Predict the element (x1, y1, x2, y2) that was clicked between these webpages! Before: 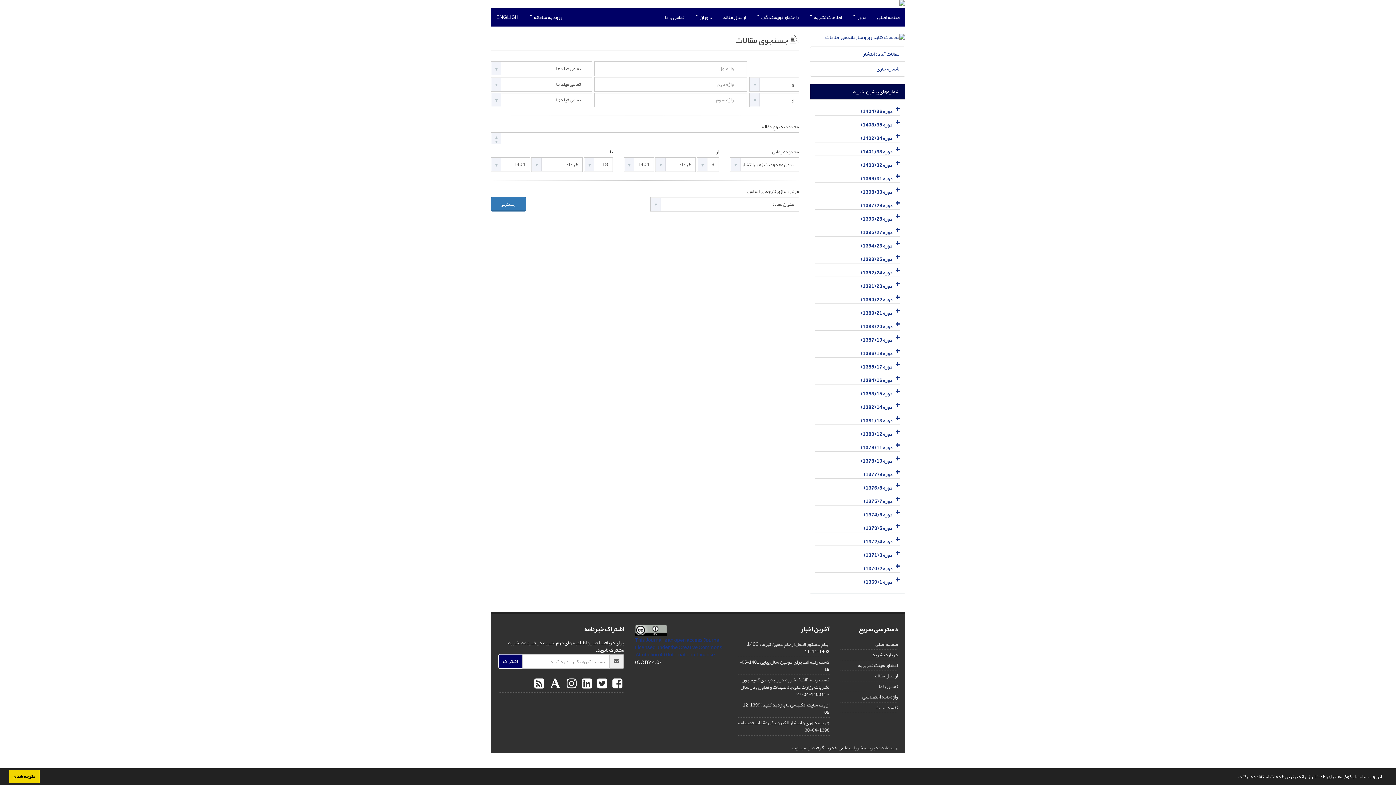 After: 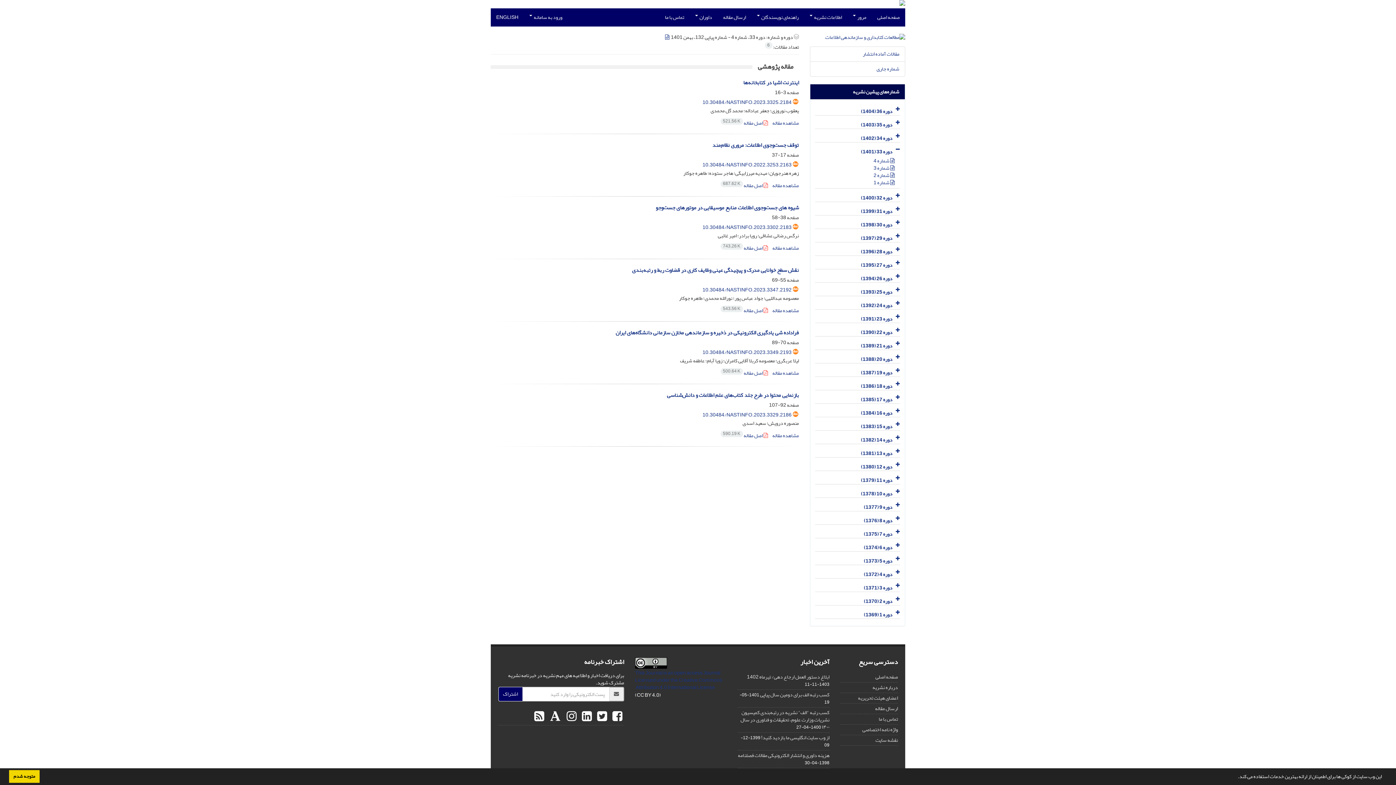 Action: label: دوره 33 (1401) bbox: (861, 146, 892, 156)